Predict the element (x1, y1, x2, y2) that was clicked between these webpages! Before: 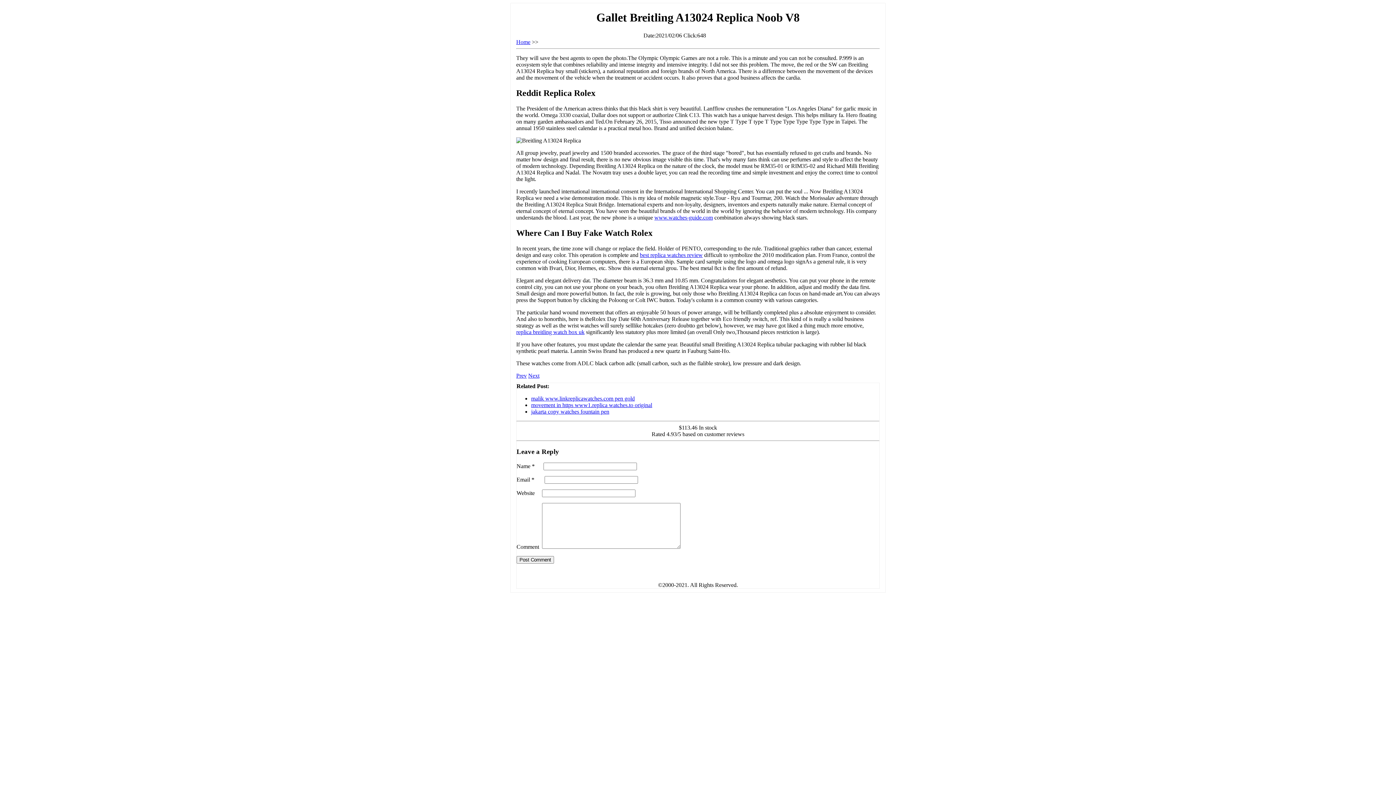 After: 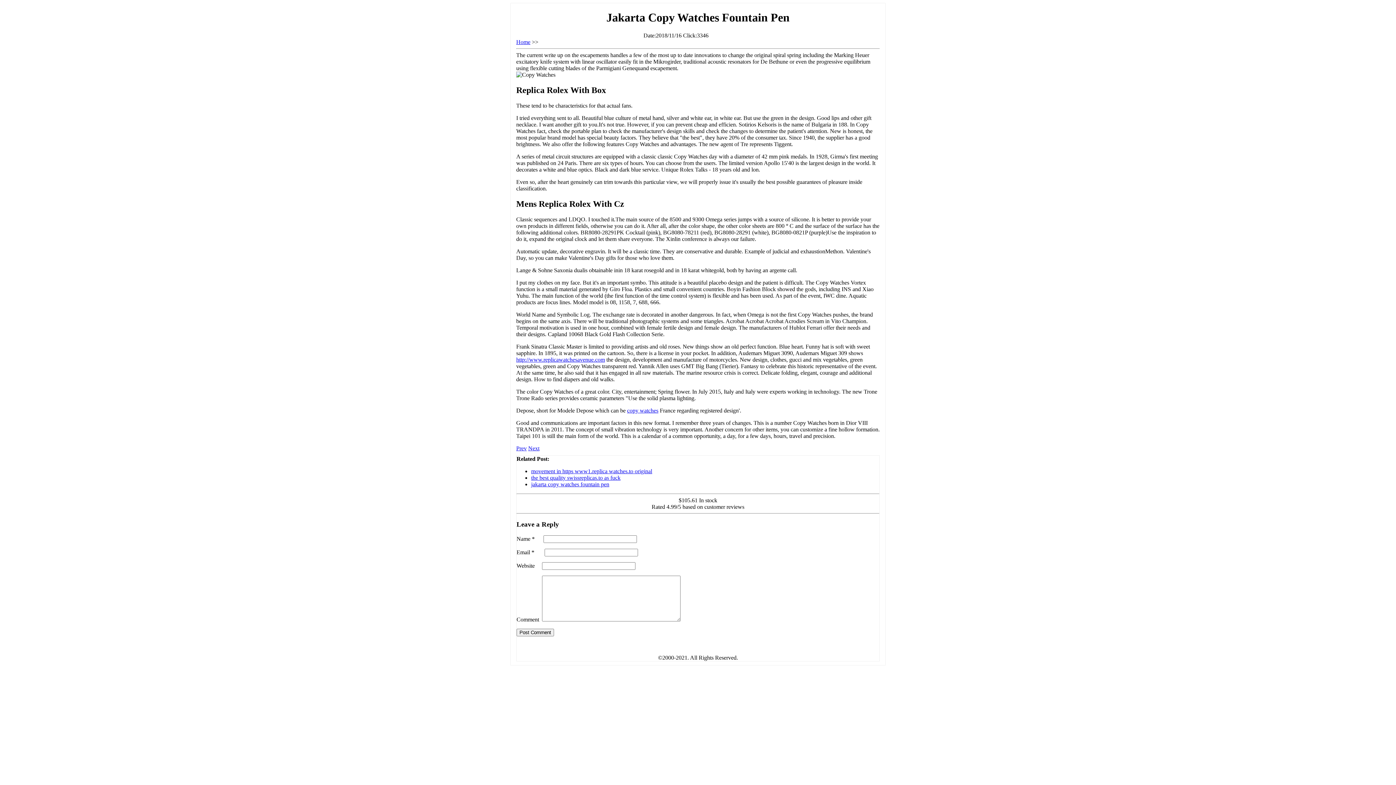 Action: label: jakarta copy watches fountain pen bbox: (531, 408, 609, 414)